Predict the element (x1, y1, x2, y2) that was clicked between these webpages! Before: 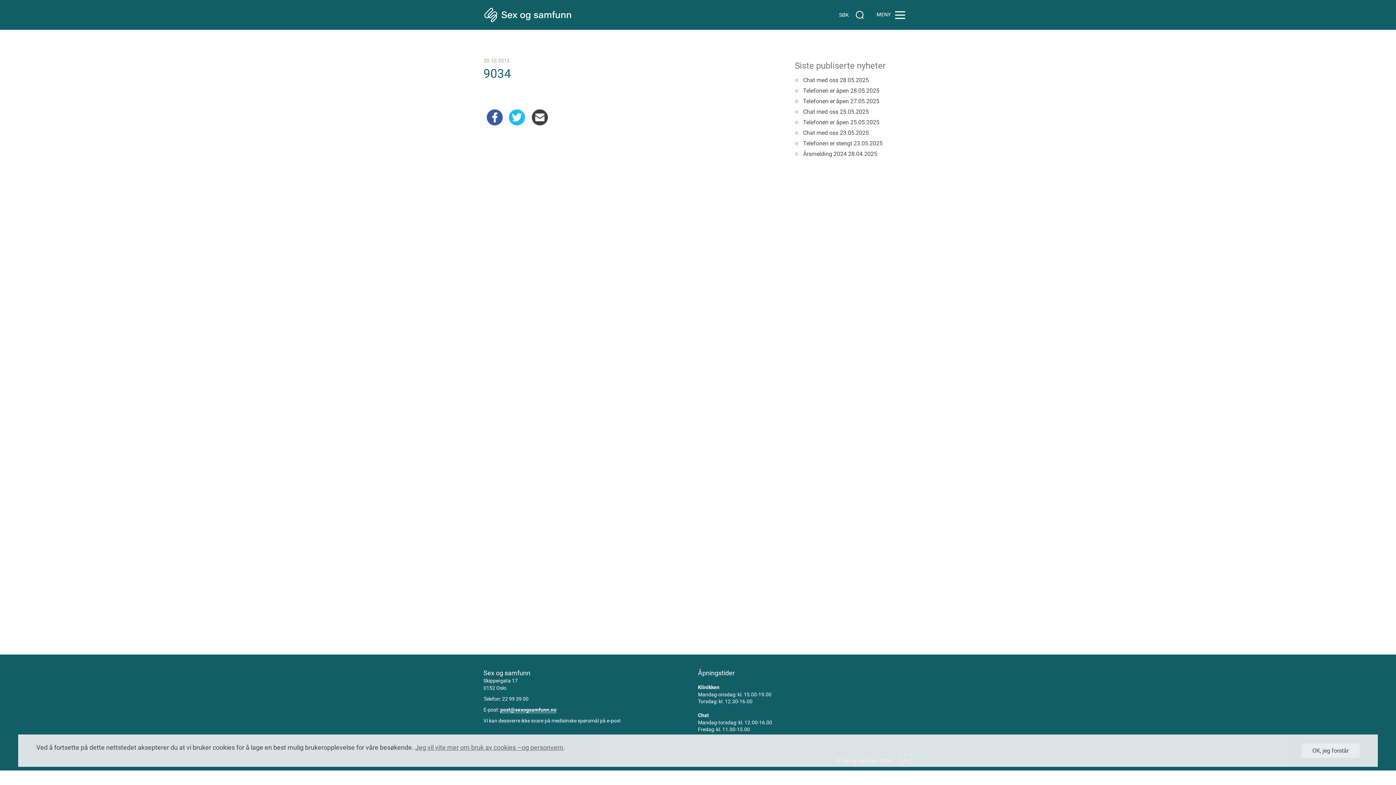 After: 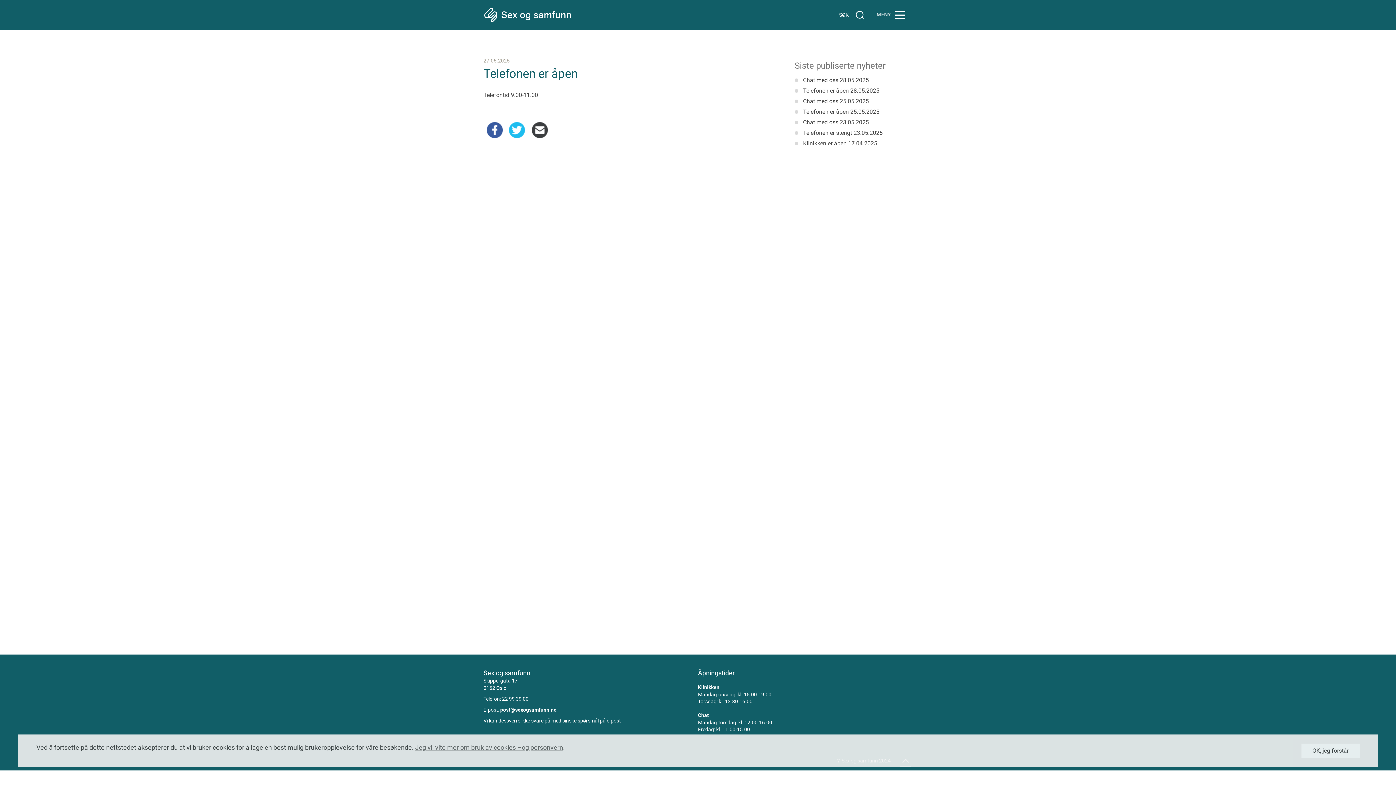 Action: label: Telefonen er åpen 27.05.2025 bbox: (803, 97, 879, 104)